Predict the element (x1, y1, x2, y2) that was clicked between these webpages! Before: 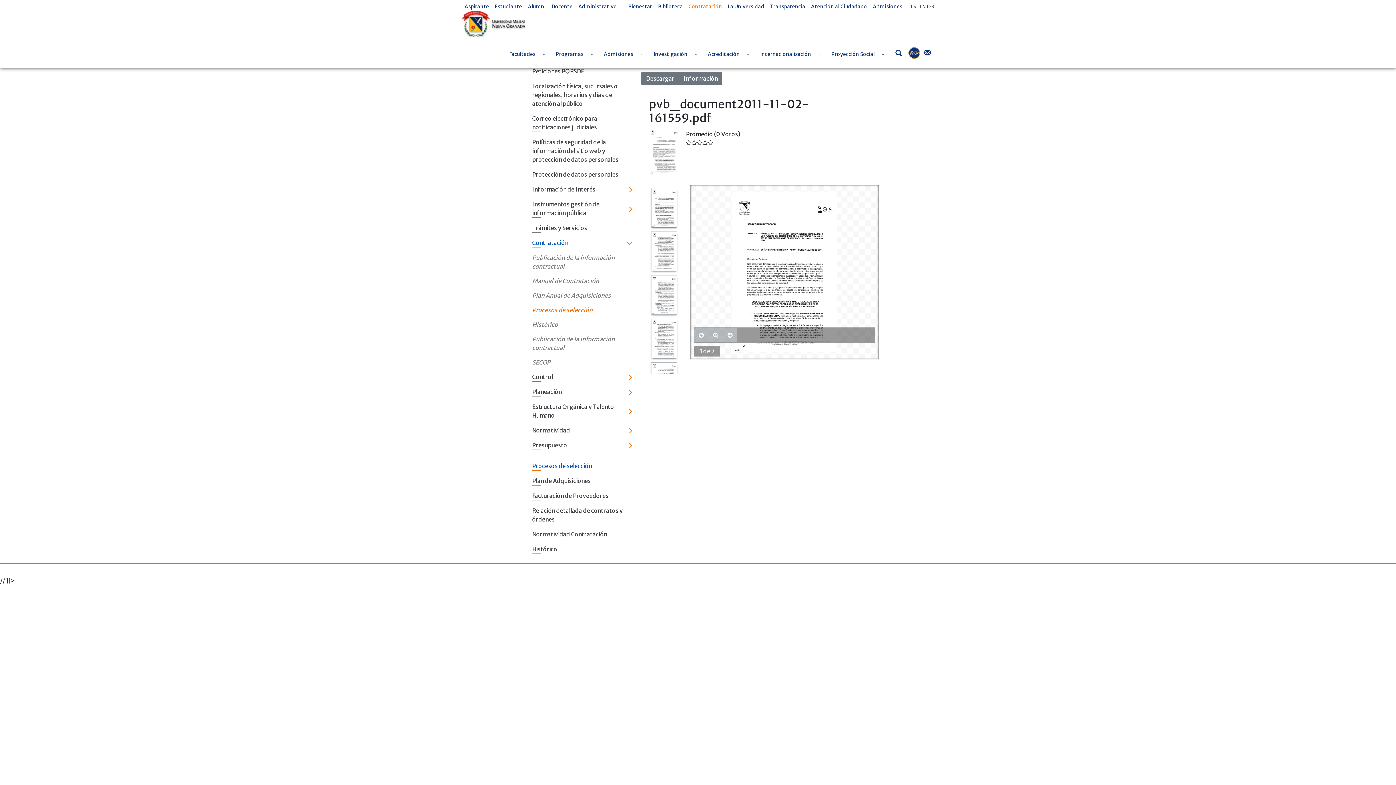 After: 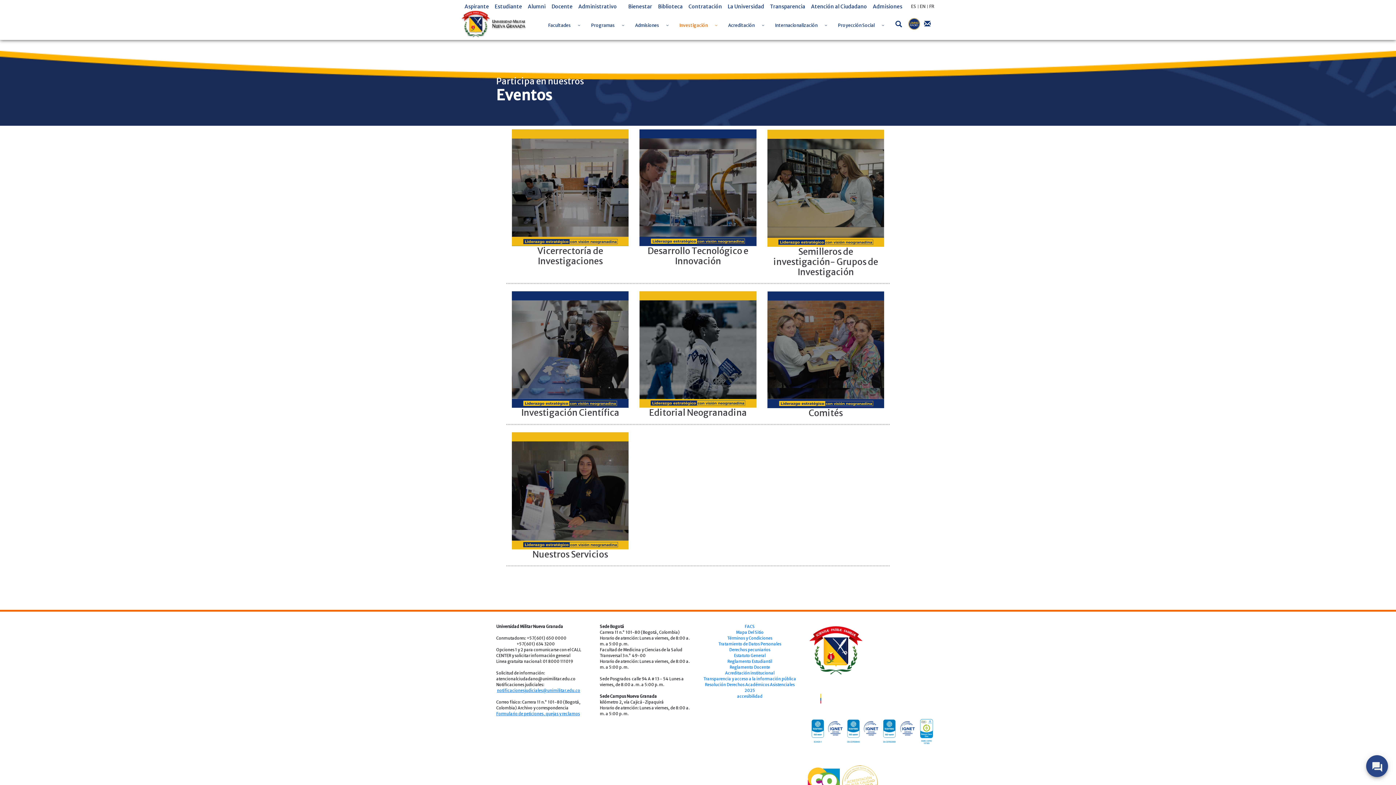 Action: label: Investigación bbox: (650, 42, 691, 64)